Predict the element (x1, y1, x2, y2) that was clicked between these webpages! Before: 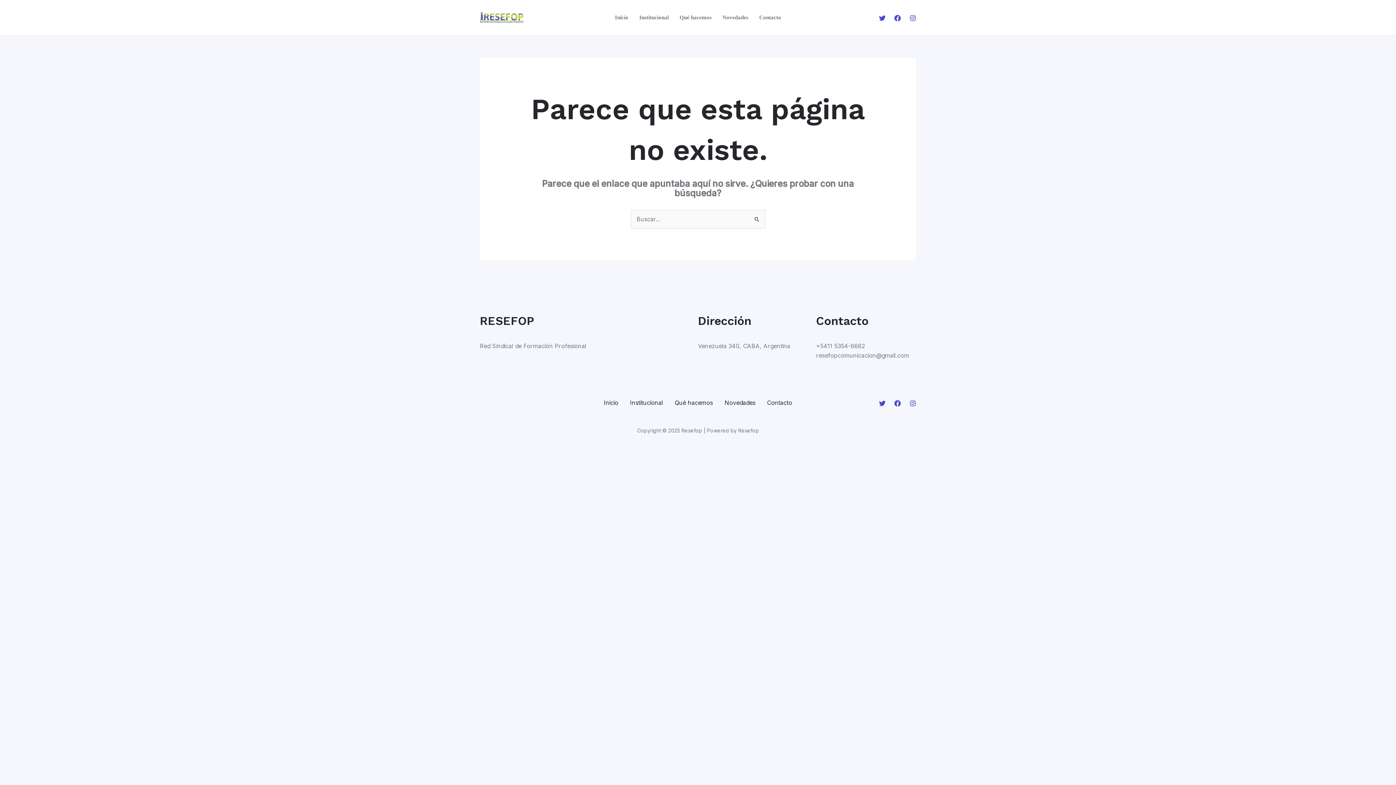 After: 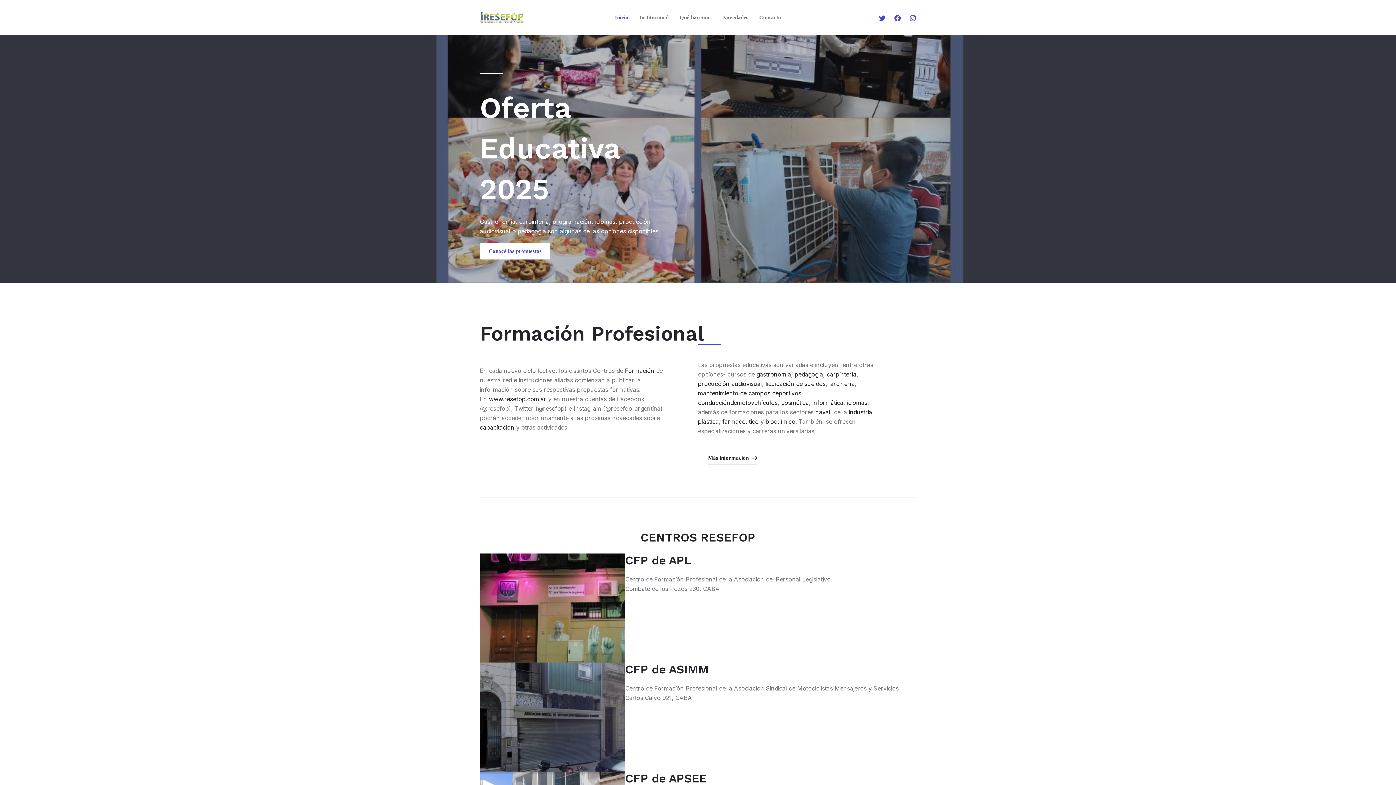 Action: label: Inicio bbox: (609, 0, 634, 34)